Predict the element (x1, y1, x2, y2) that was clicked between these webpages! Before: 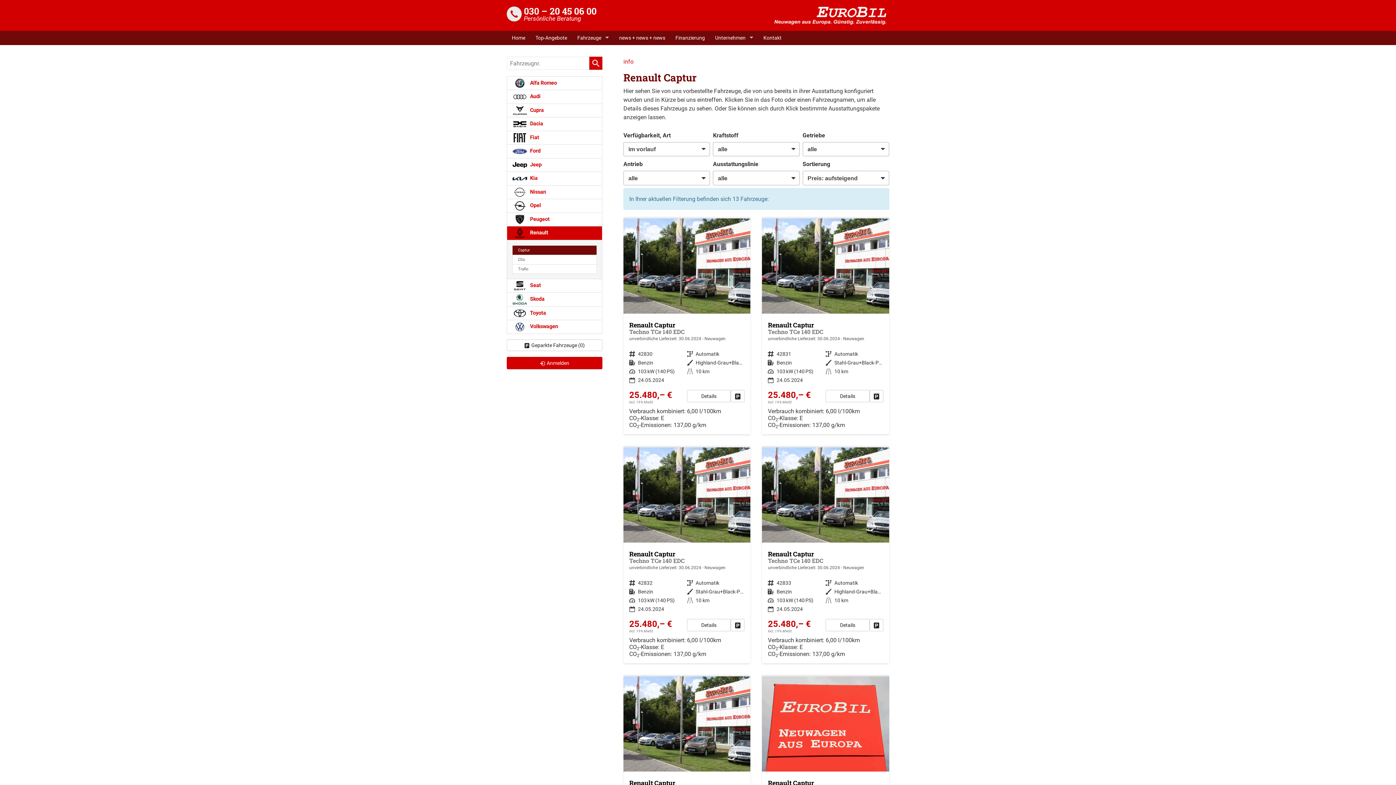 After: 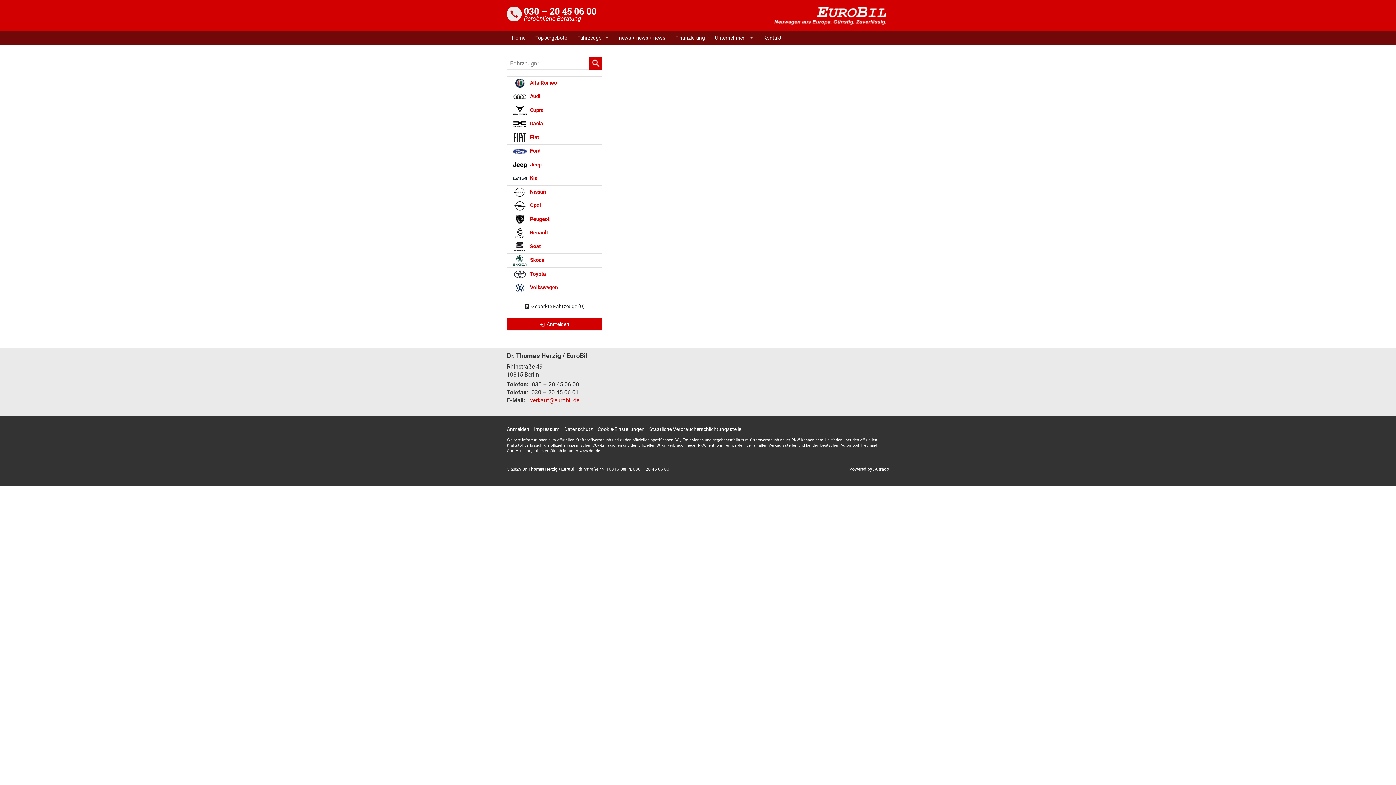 Action: label: Kontakt bbox: (758, 30, 786, 44)